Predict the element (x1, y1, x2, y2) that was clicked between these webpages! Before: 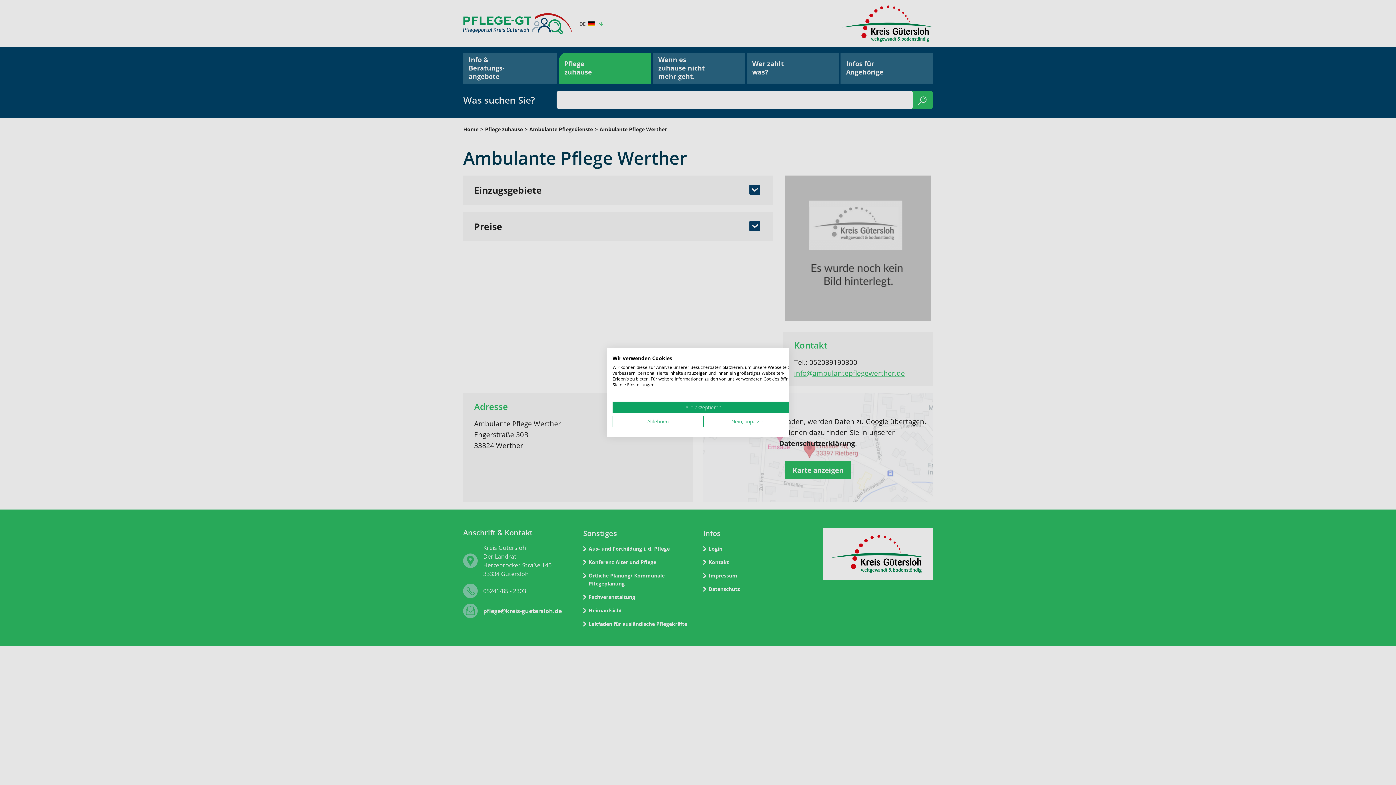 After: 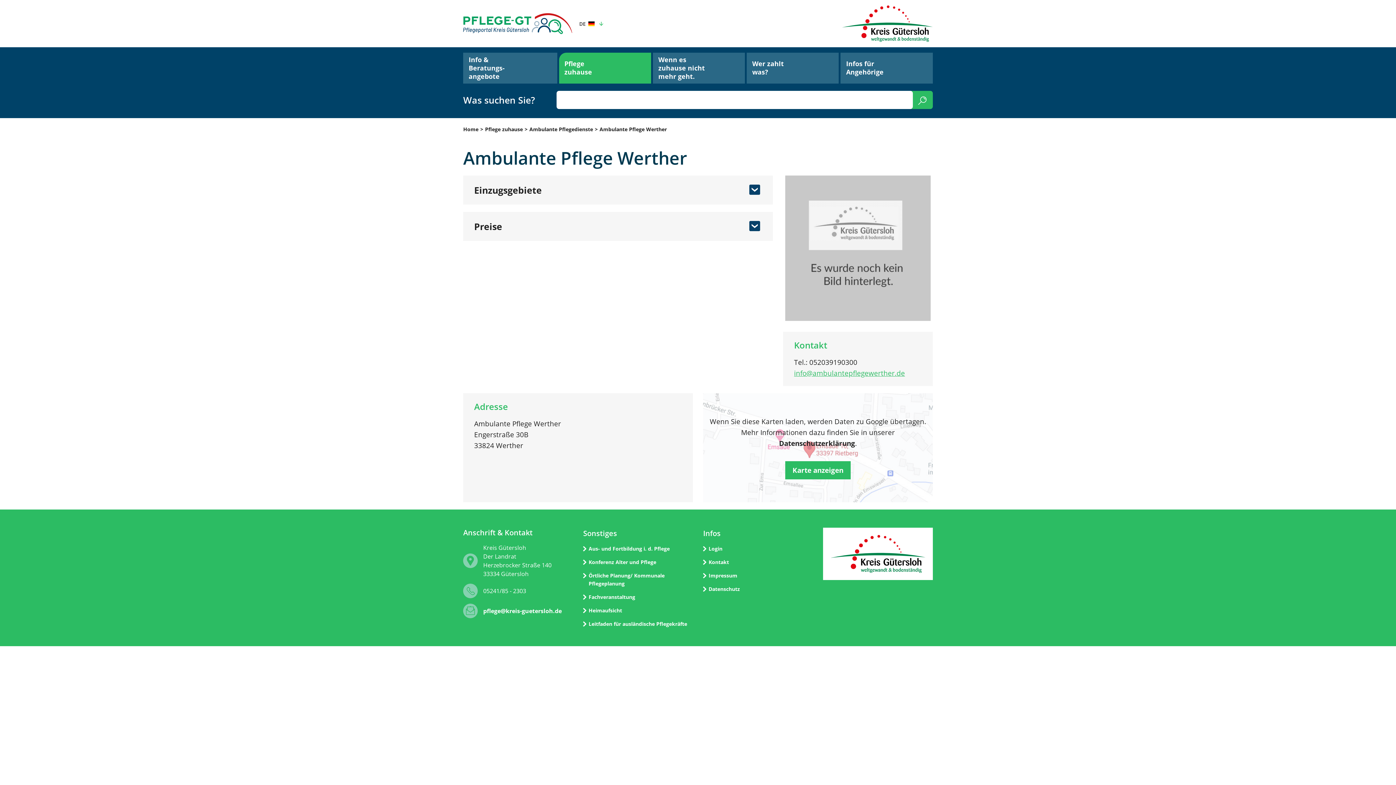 Action: label: Akzeptieren Sie alle cookies bbox: (612, 401, 794, 413)